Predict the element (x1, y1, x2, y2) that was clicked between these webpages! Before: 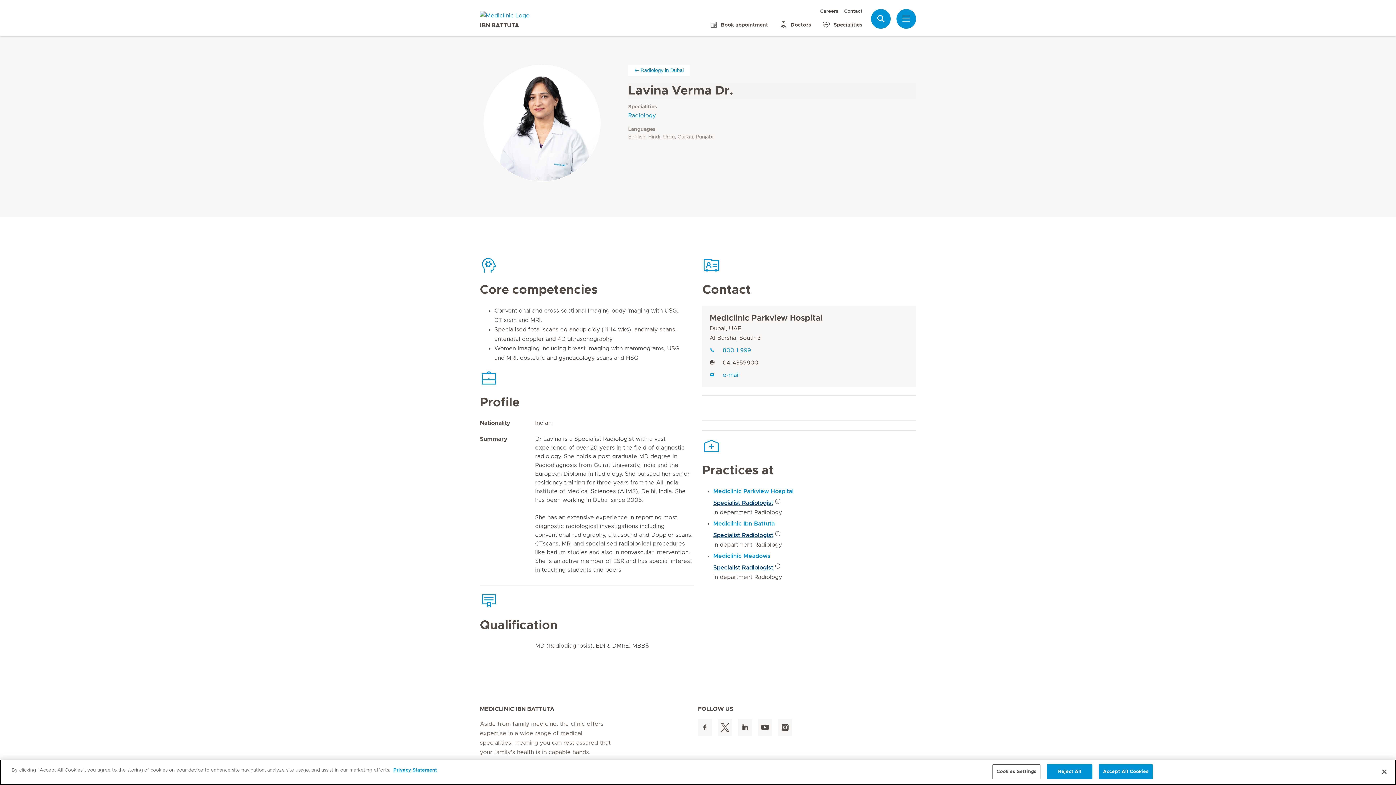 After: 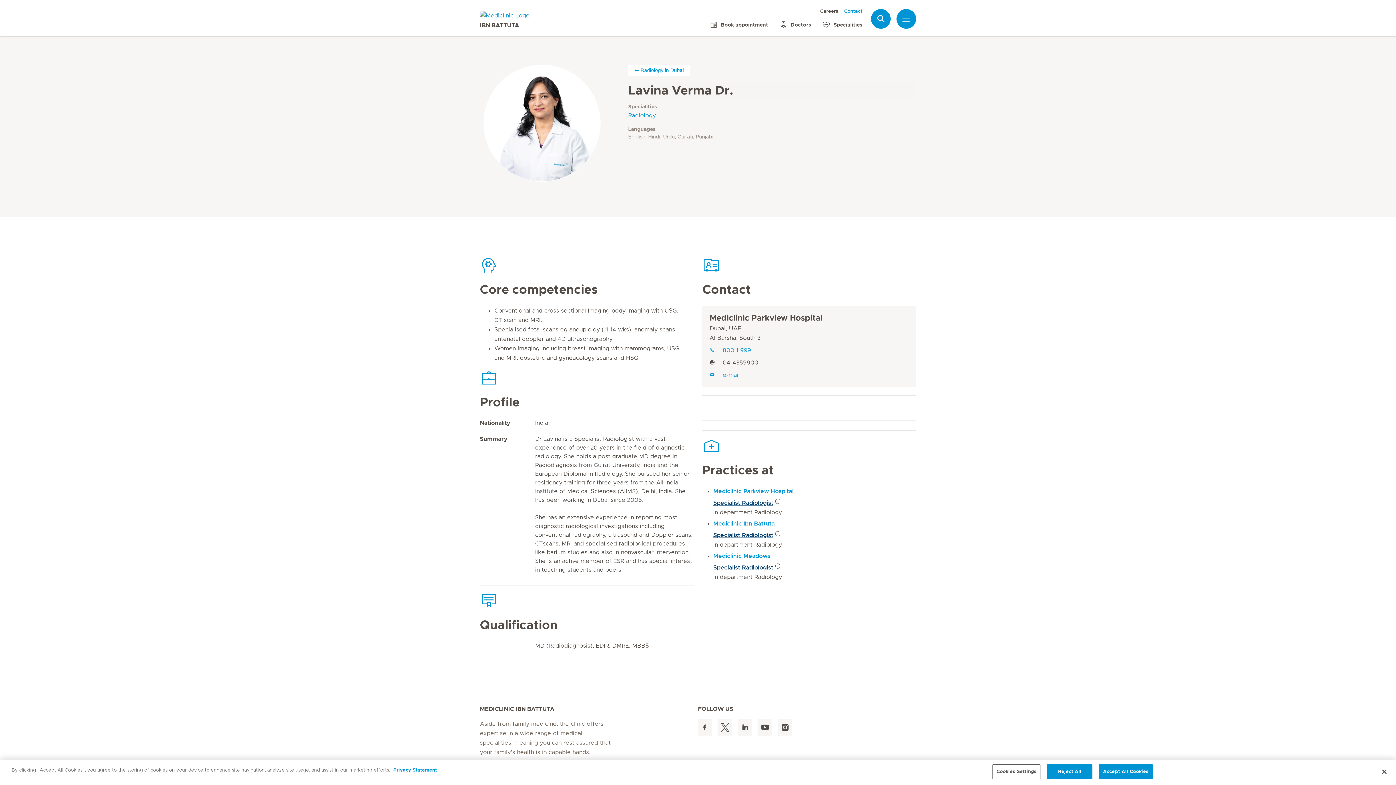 Action: label: Contact bbox: (844, 9, 862, 13)